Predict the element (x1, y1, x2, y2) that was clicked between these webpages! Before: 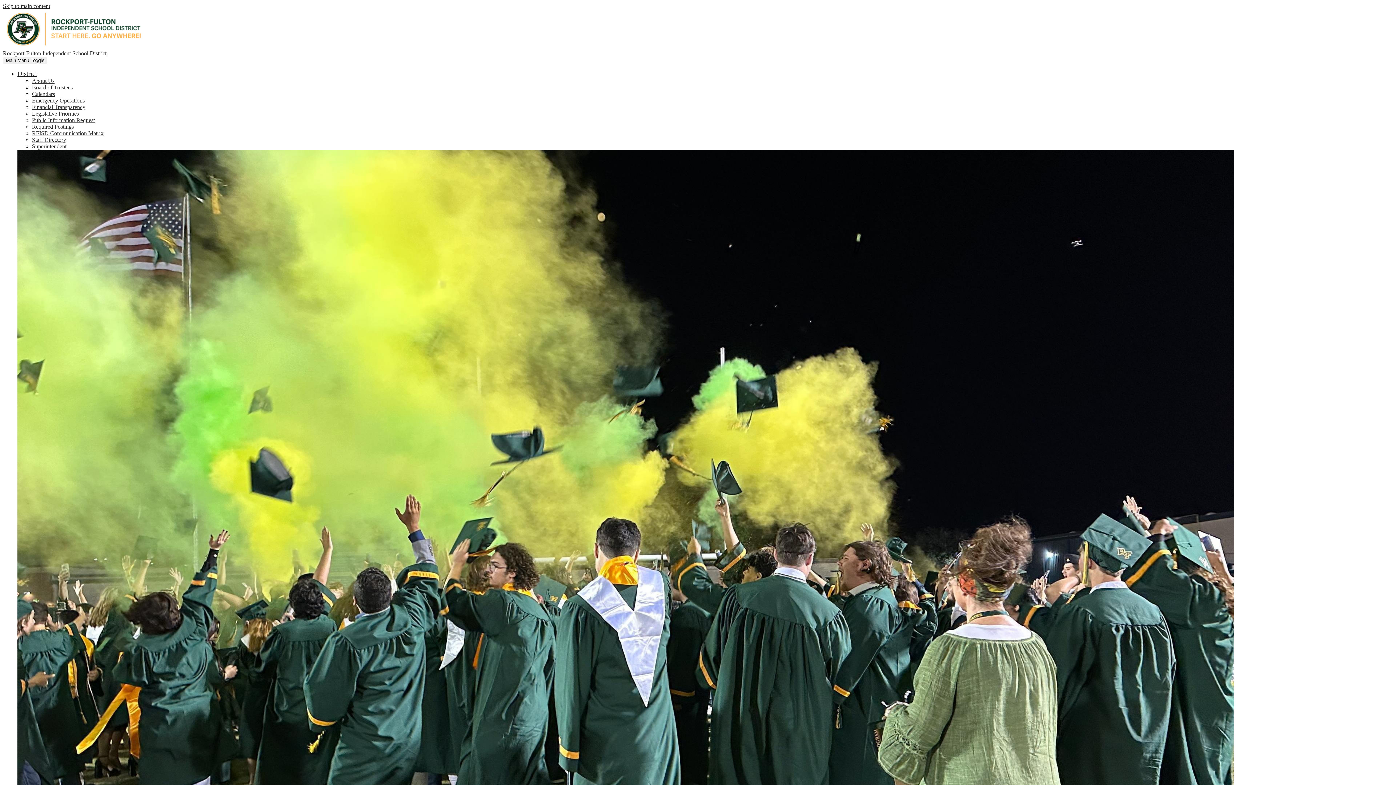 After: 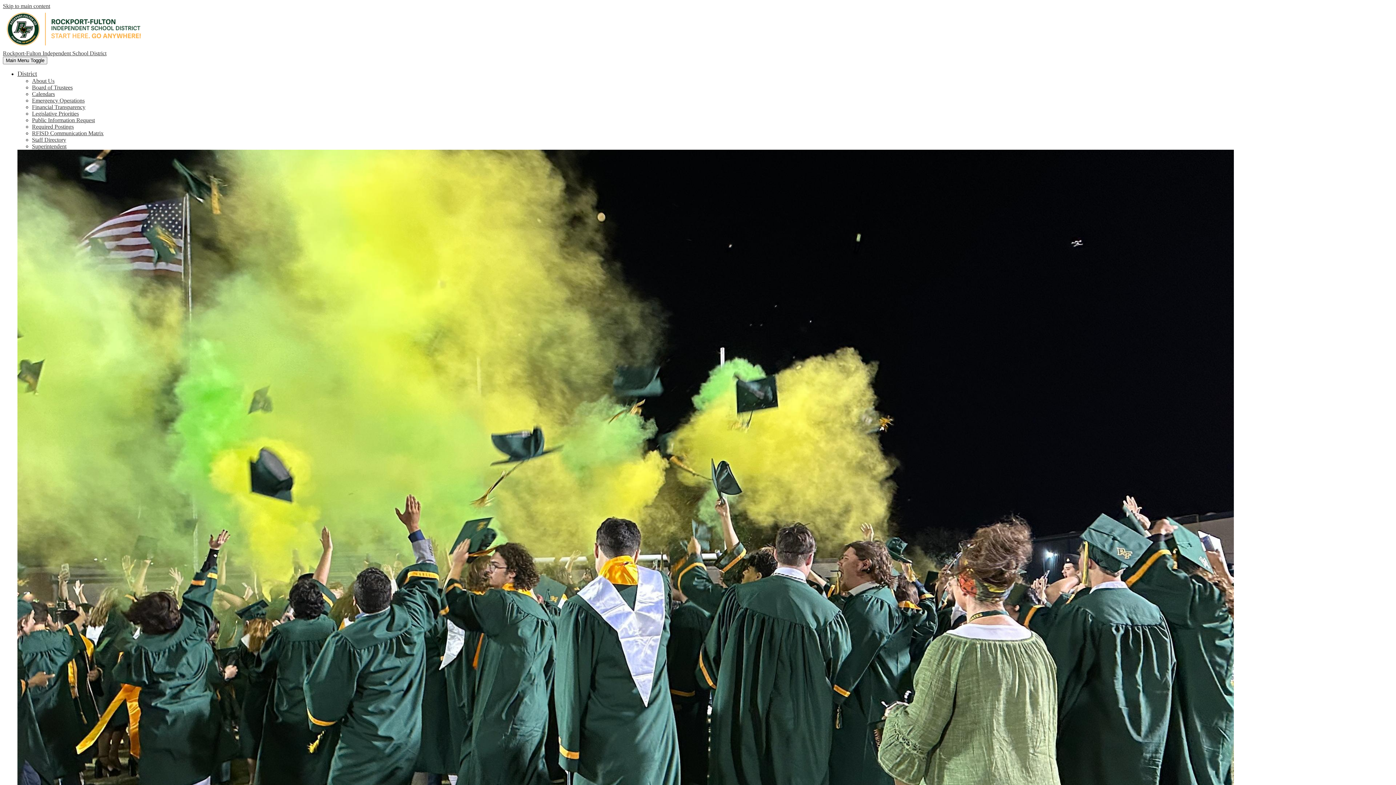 Action: label: Legislative Priorities bbox: (32, 110, 78, 116)